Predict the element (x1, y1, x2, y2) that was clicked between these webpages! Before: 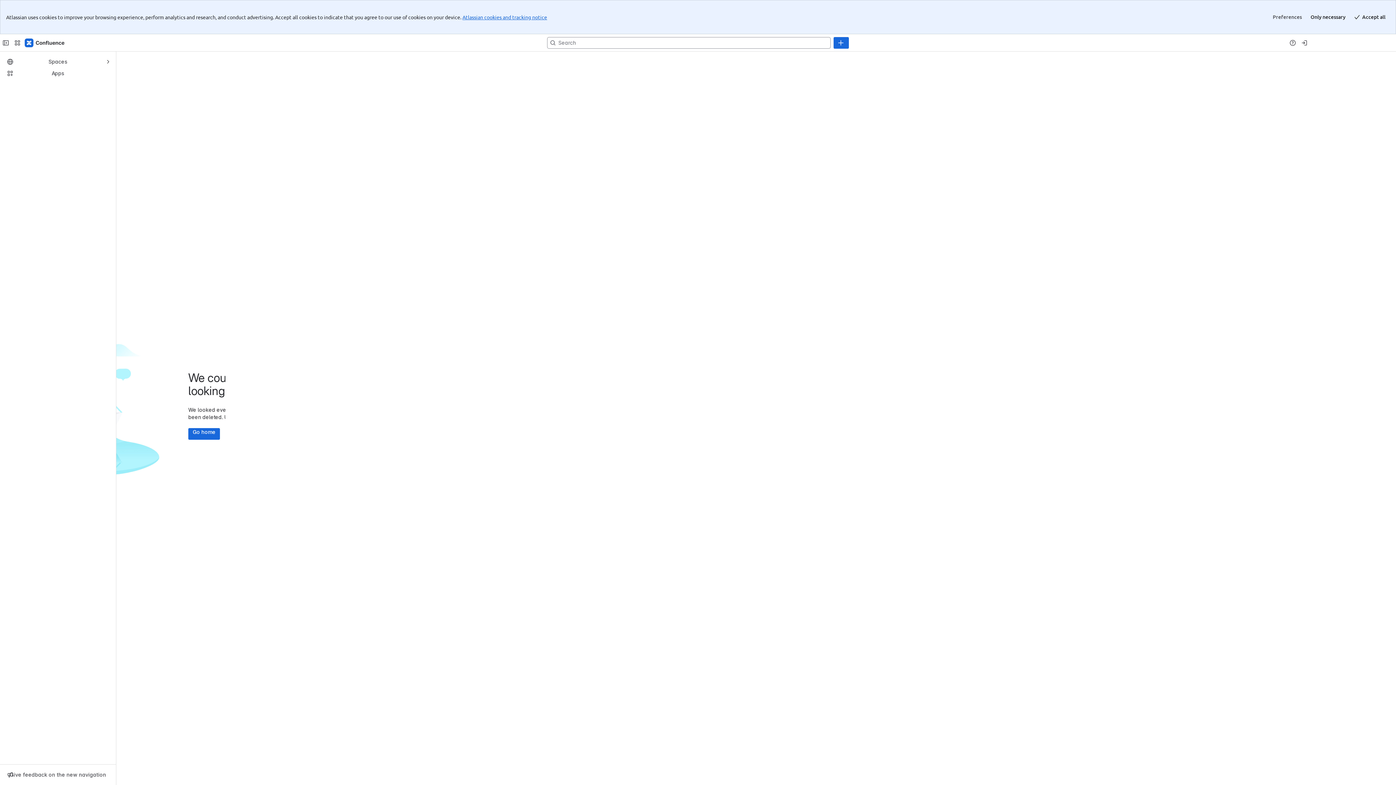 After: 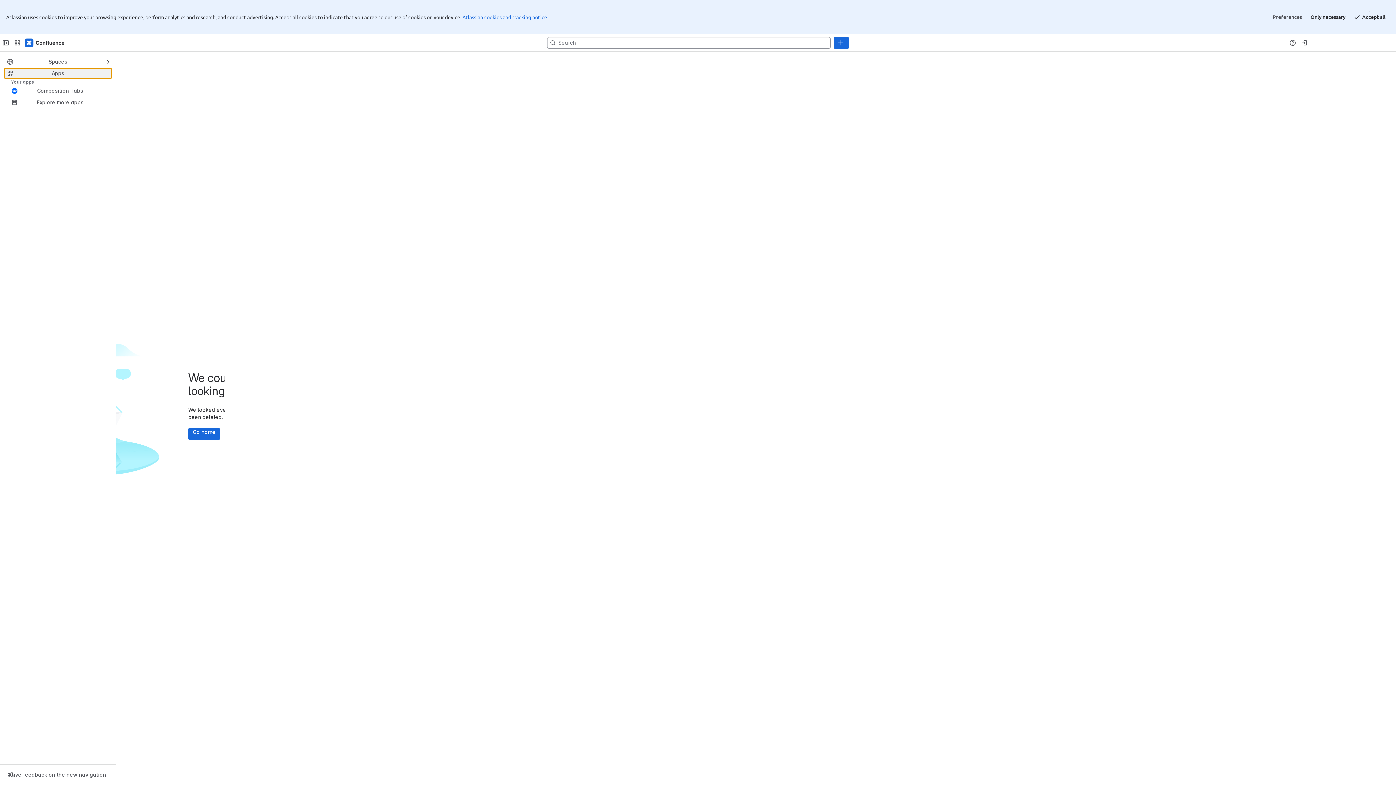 Action: bbox: (4, 22, 111, 32) label: Apps